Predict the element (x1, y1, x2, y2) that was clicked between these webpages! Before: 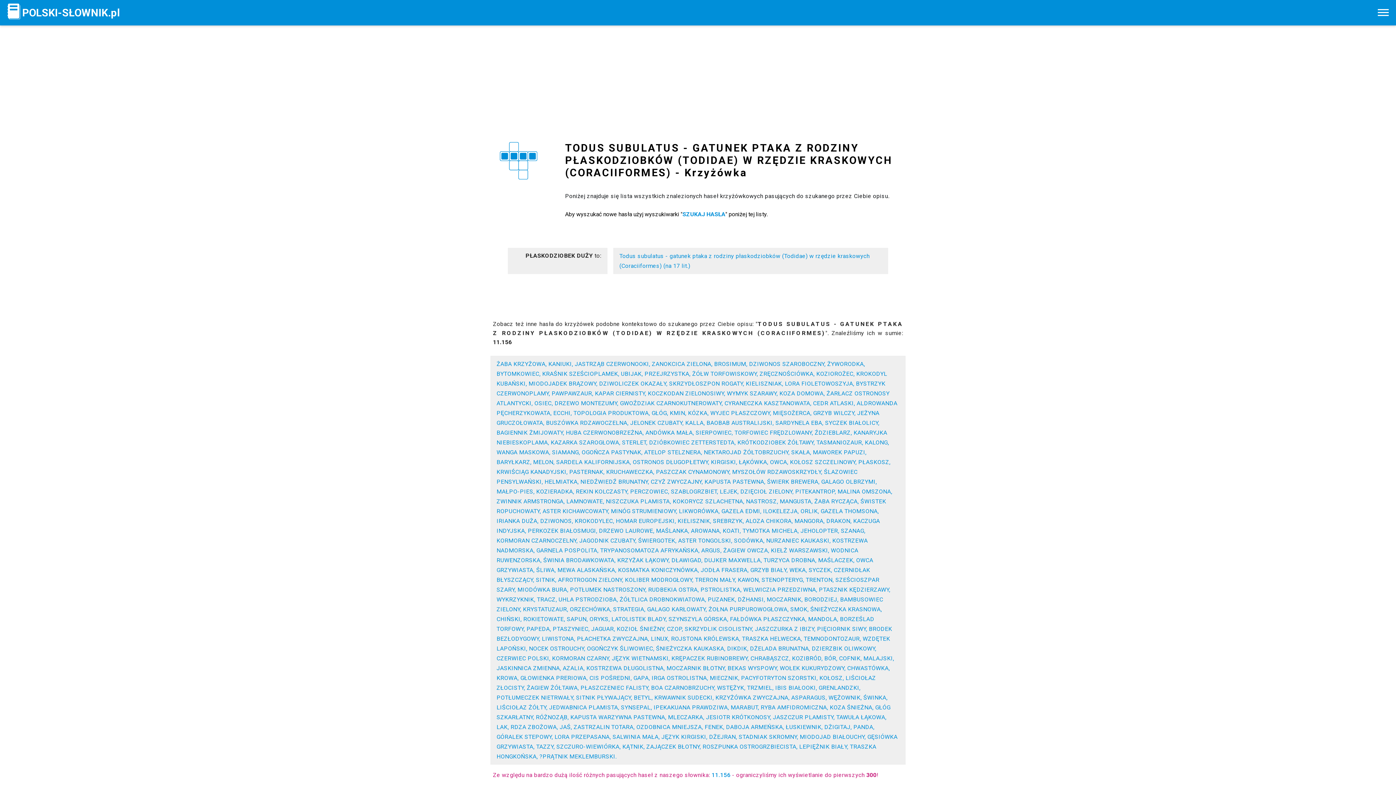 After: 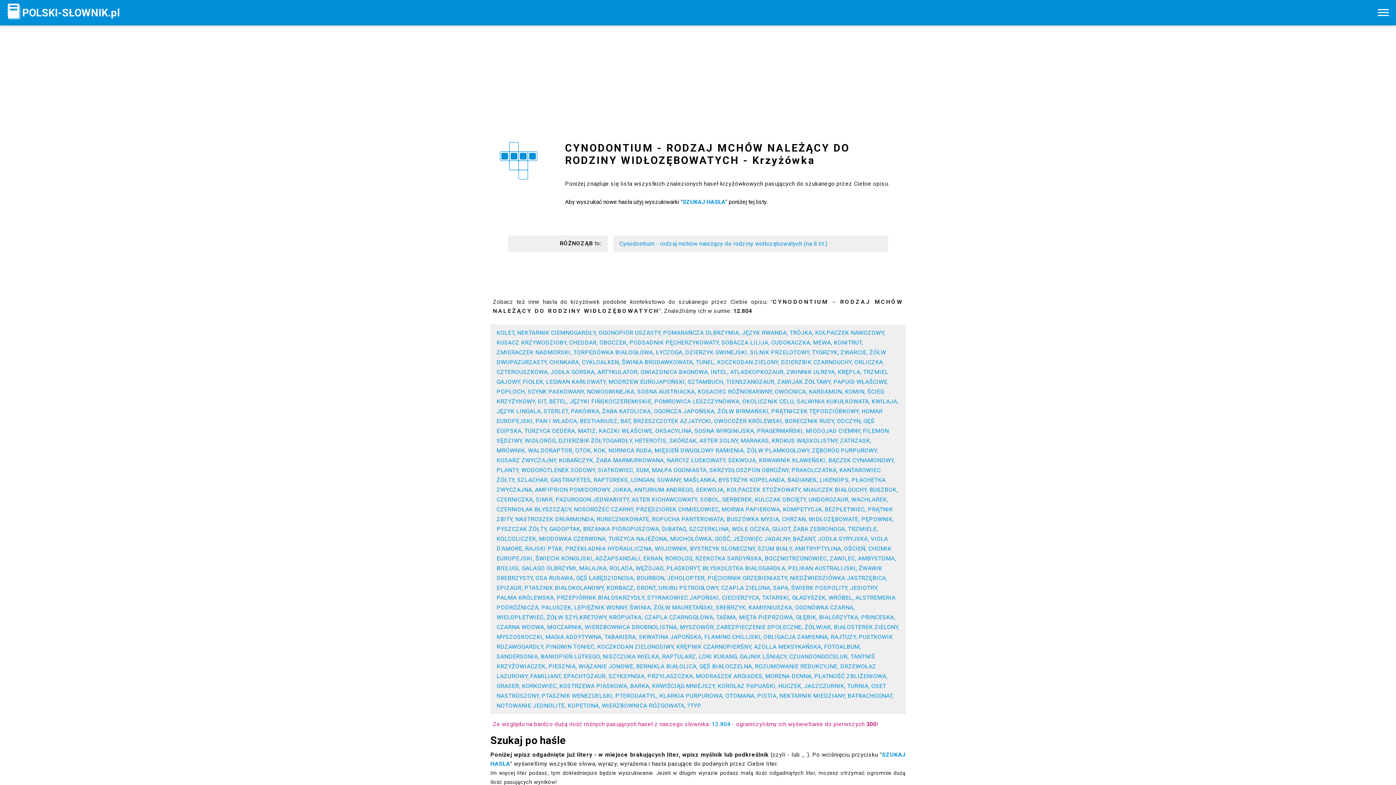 Action: bbox: (536, 714, 567, 721) label: RÓŻNOZĄB